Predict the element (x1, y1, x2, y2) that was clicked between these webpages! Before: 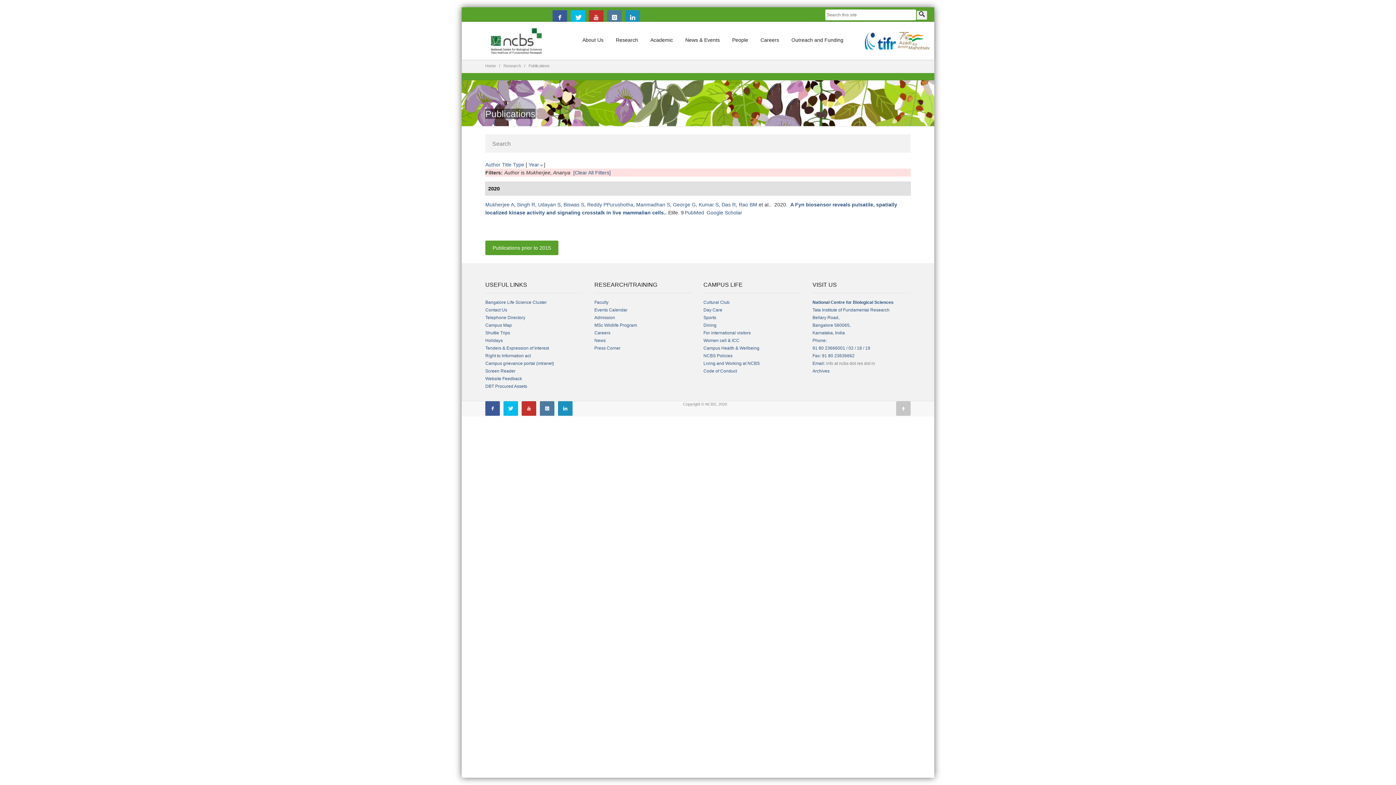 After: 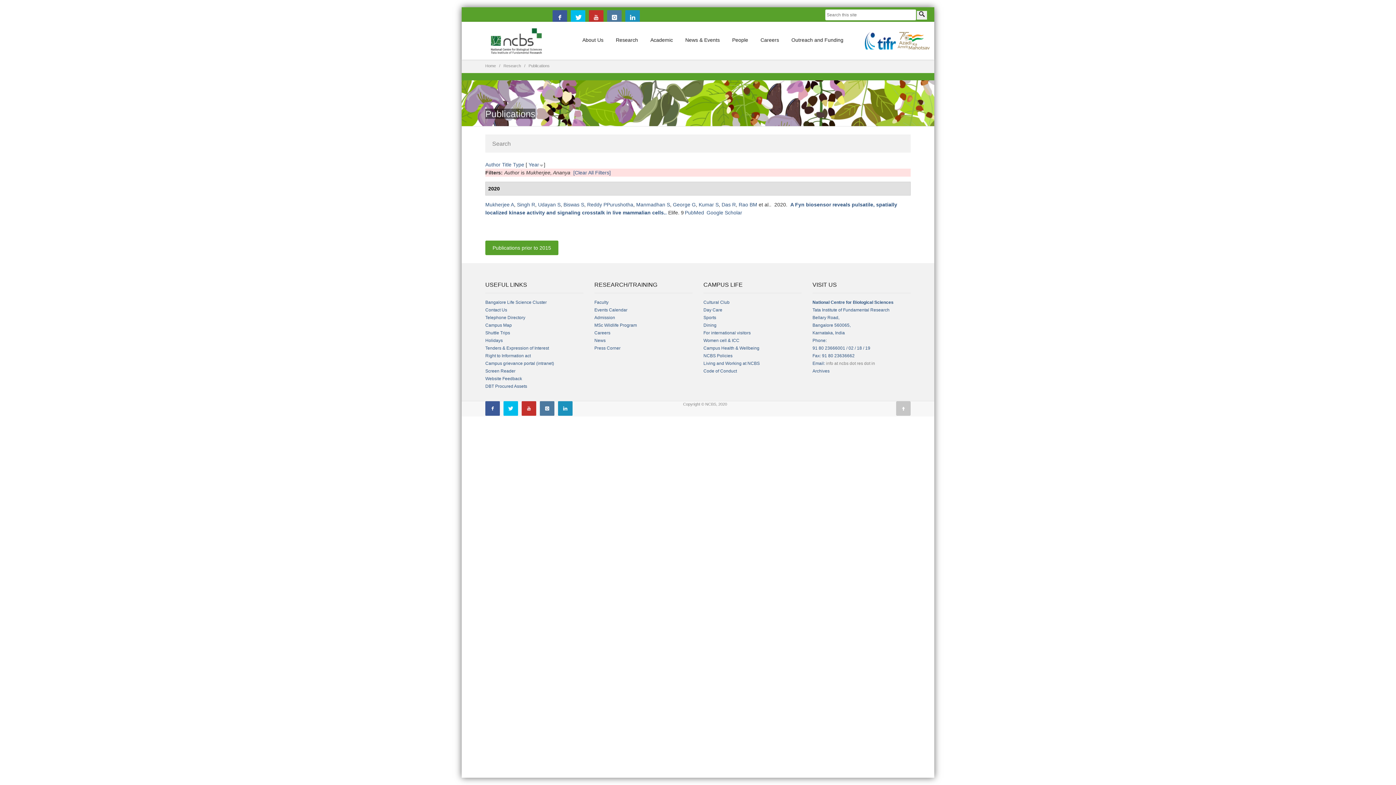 Action: bbox: (552, 10, 567, 24)